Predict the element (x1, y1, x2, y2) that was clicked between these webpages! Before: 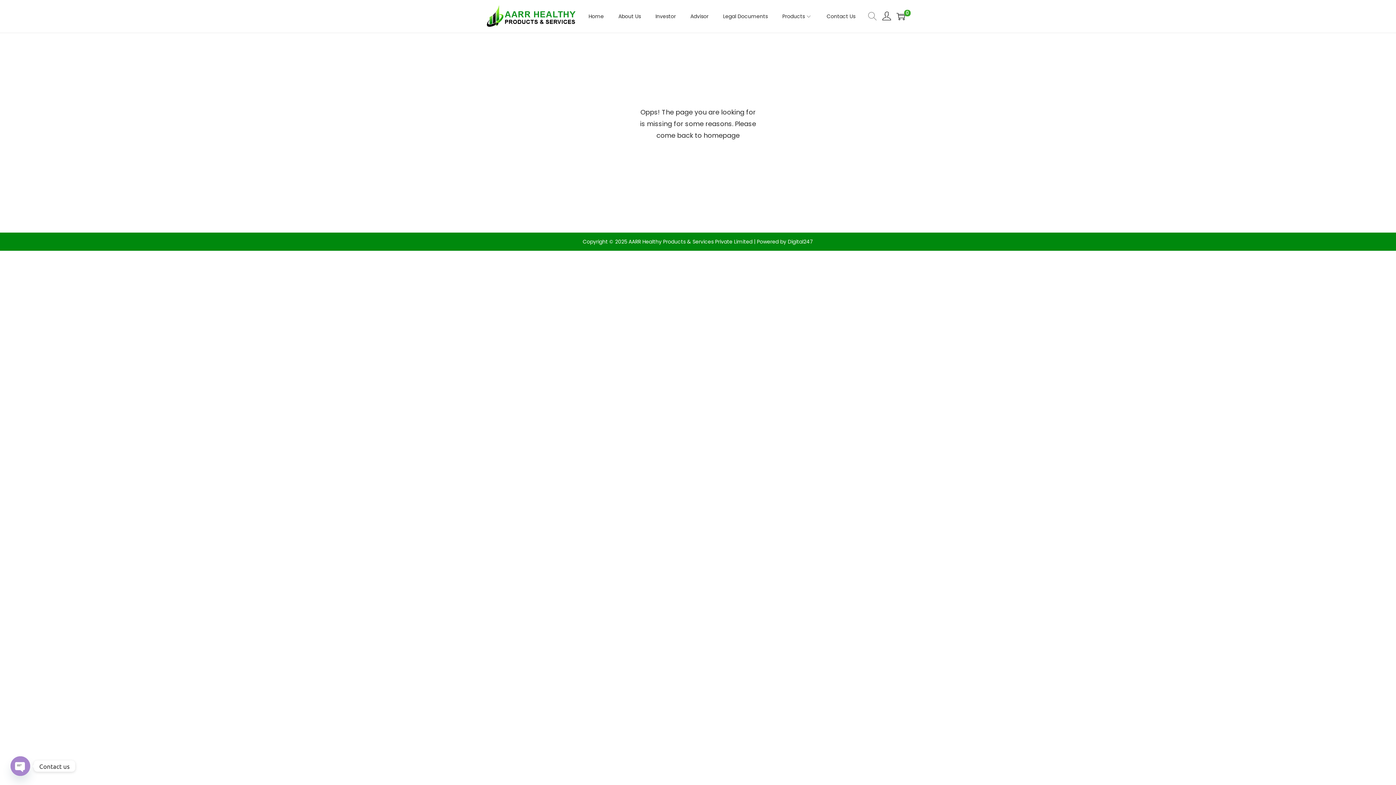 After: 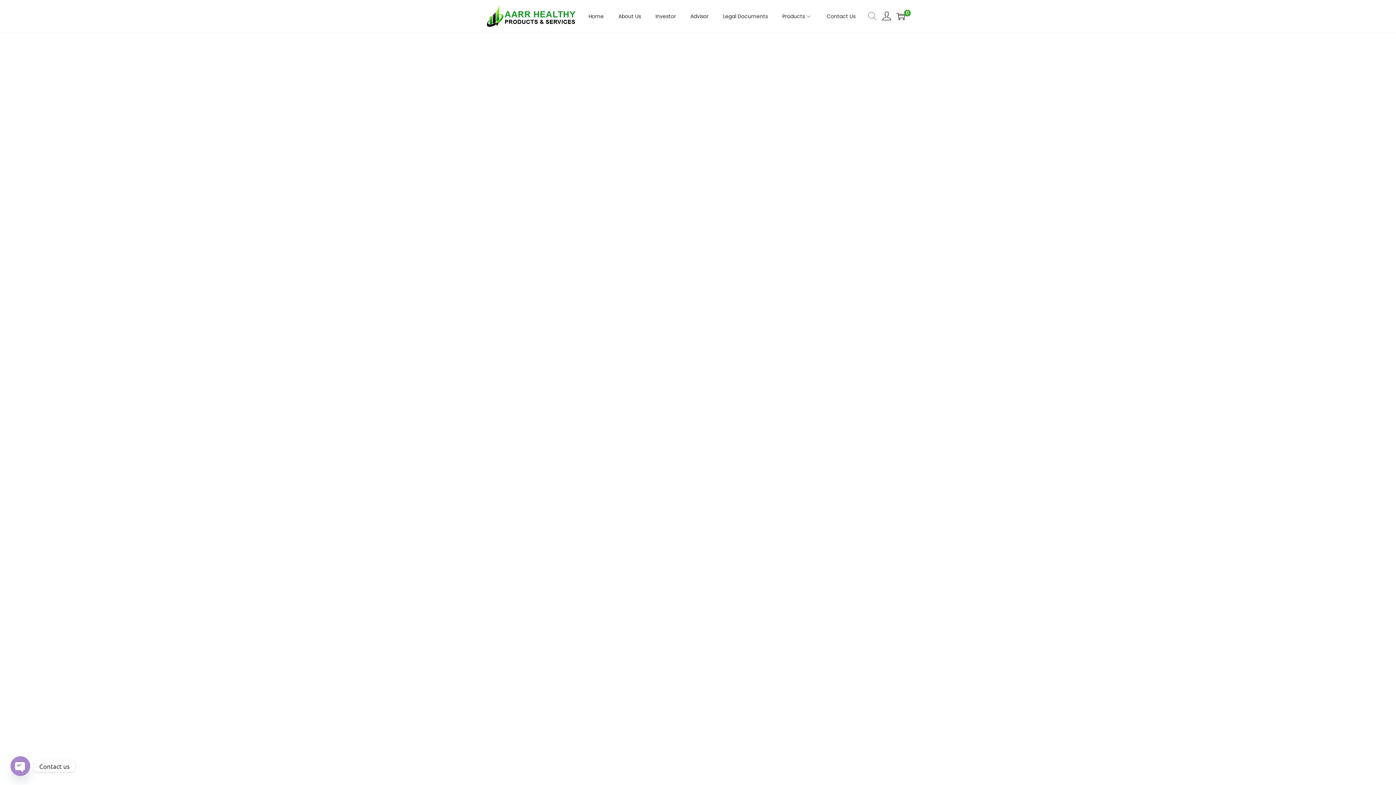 Action: bbox: (882, 8, 891, 24)